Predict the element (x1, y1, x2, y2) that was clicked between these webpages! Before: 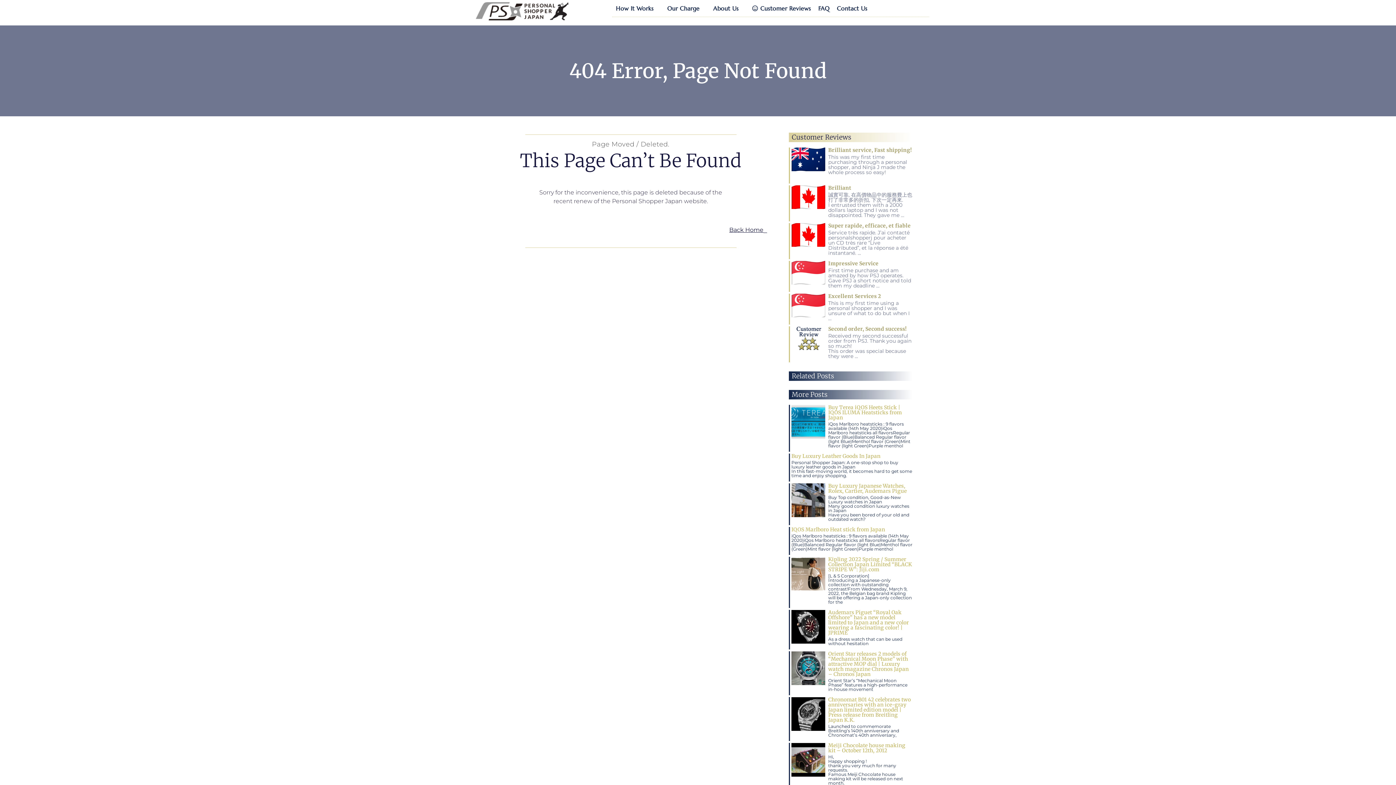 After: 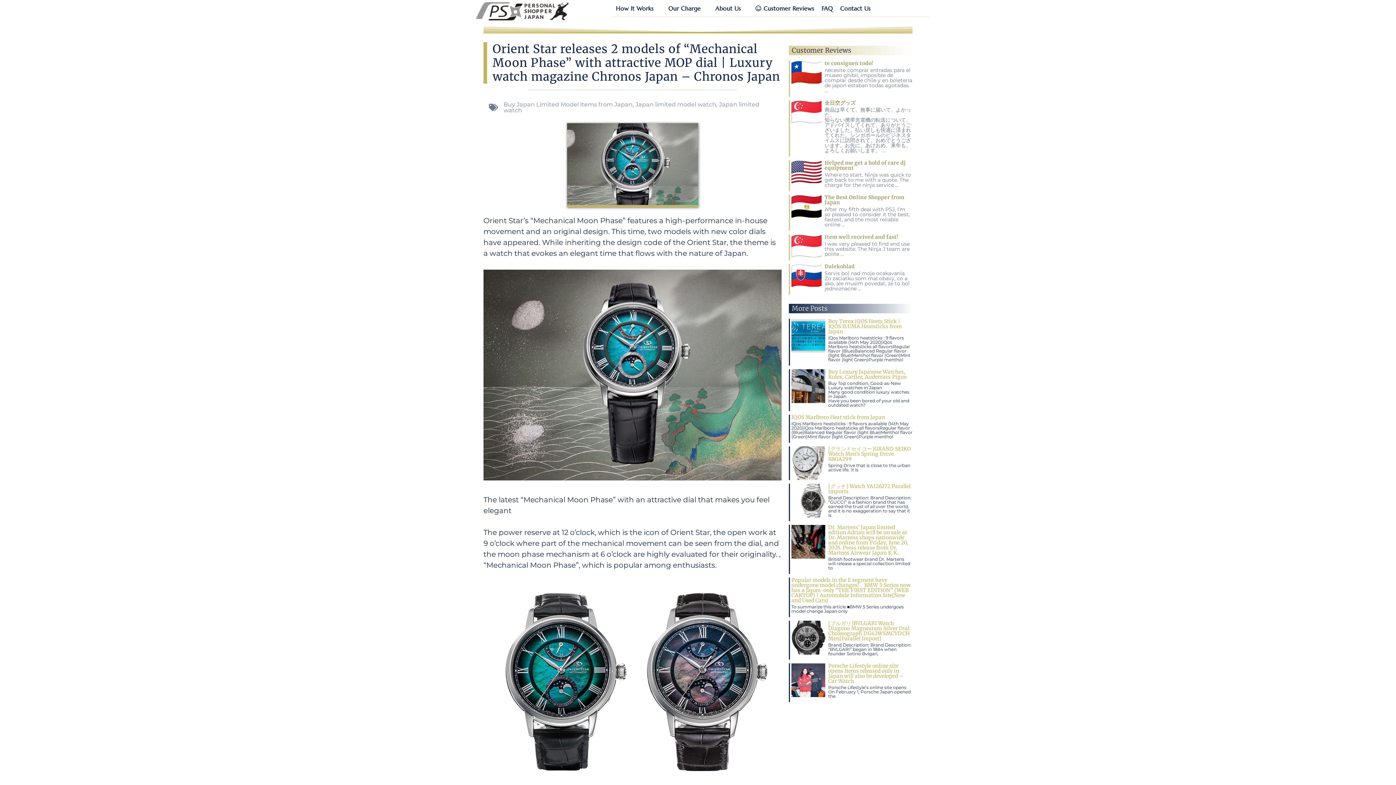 Action: bbox: (791, 651, 825, 695)